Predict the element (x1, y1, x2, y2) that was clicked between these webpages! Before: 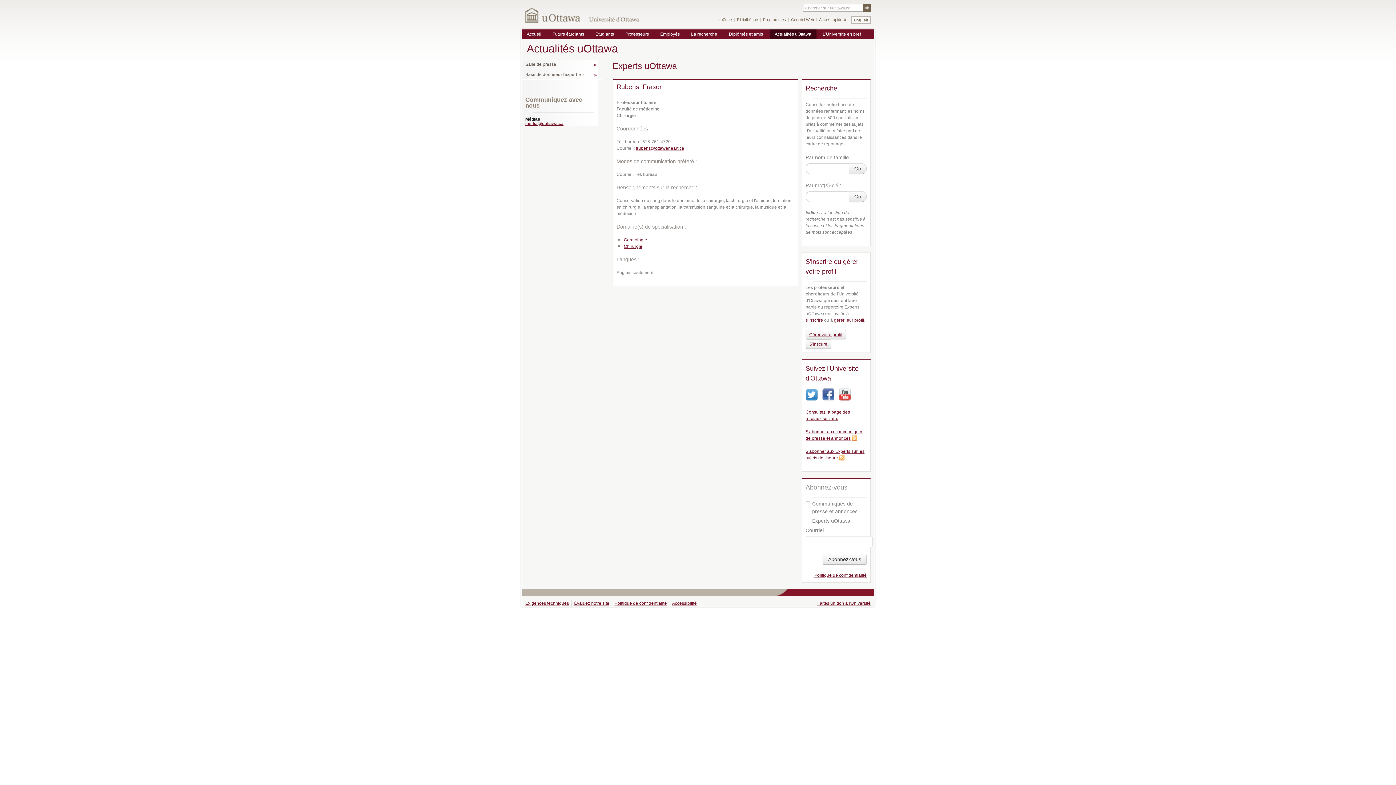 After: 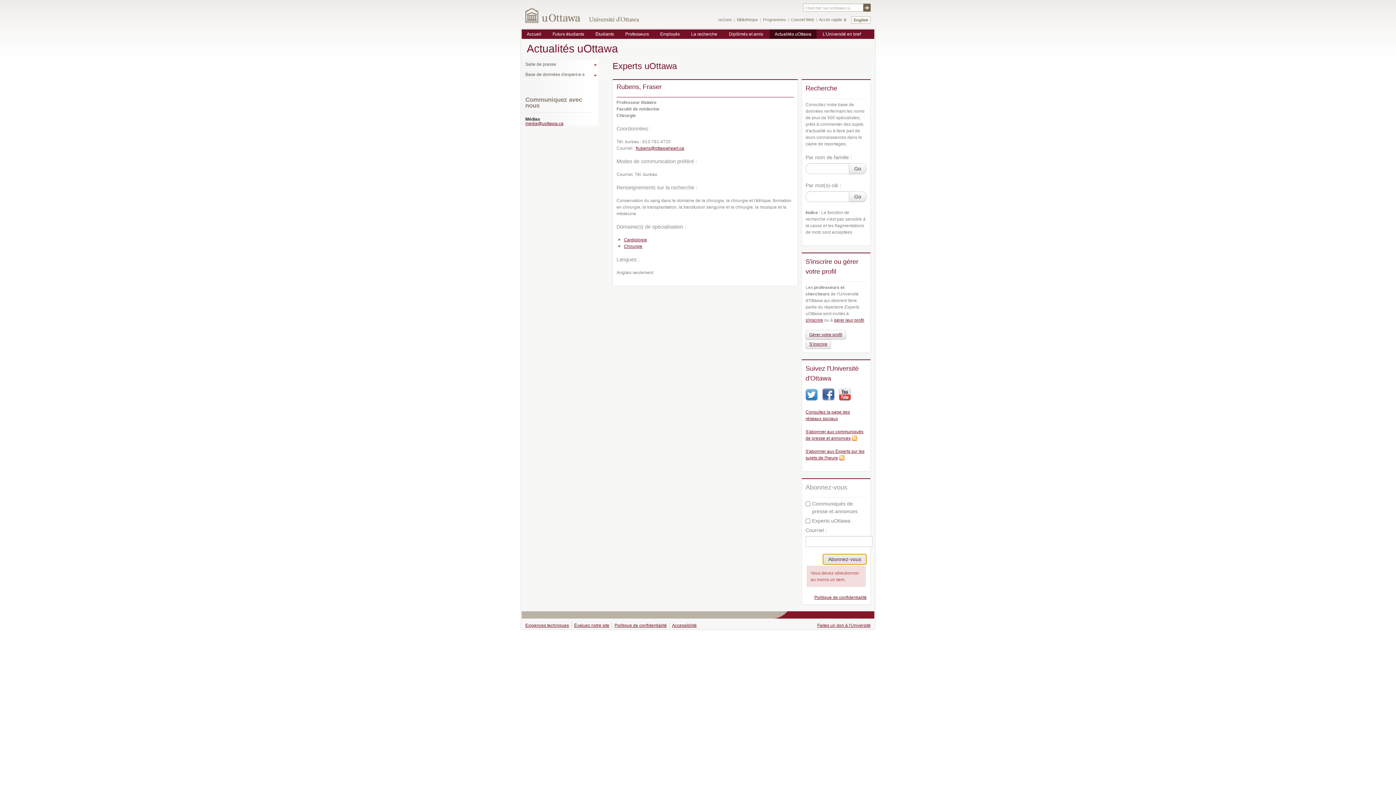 Action: bbox: (822, 554, 866, 565) label: Abonnez-vous